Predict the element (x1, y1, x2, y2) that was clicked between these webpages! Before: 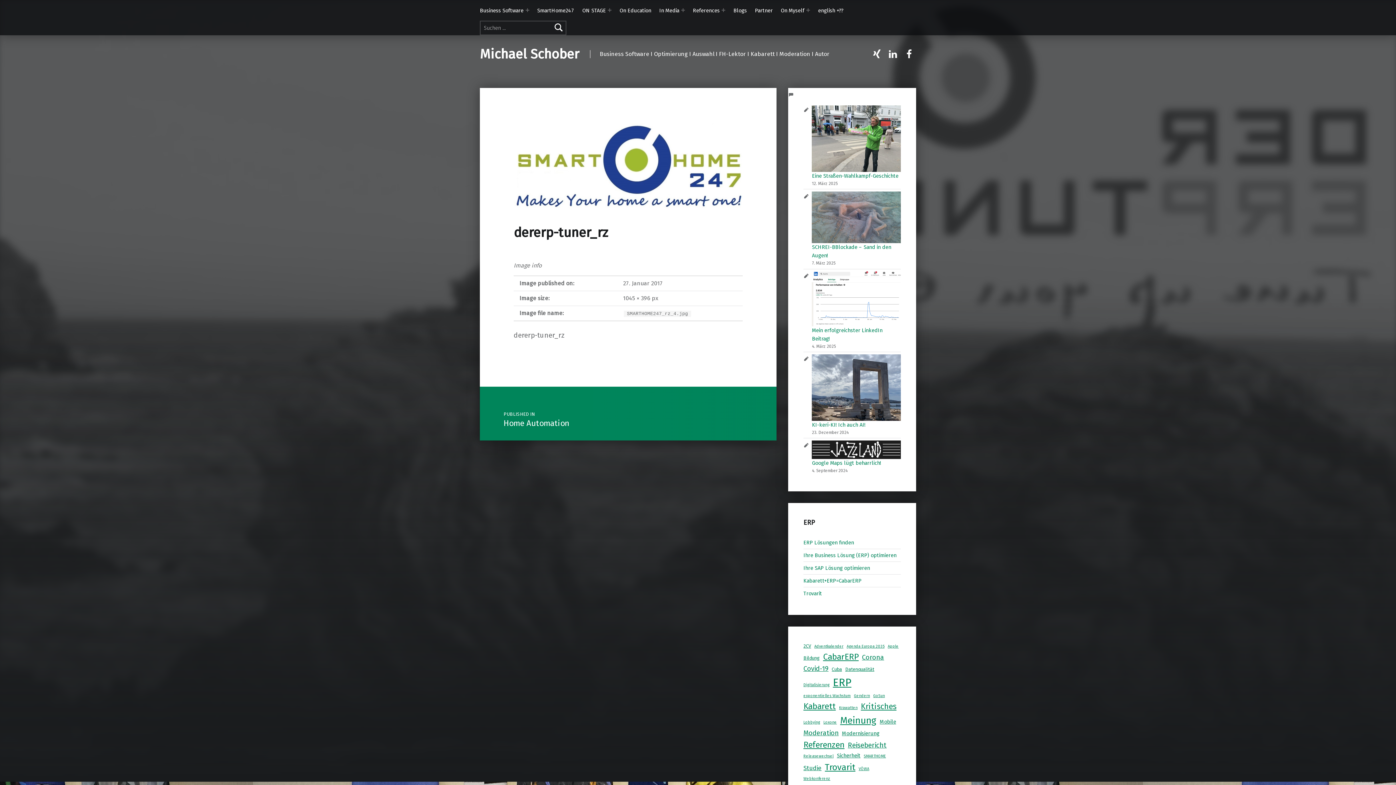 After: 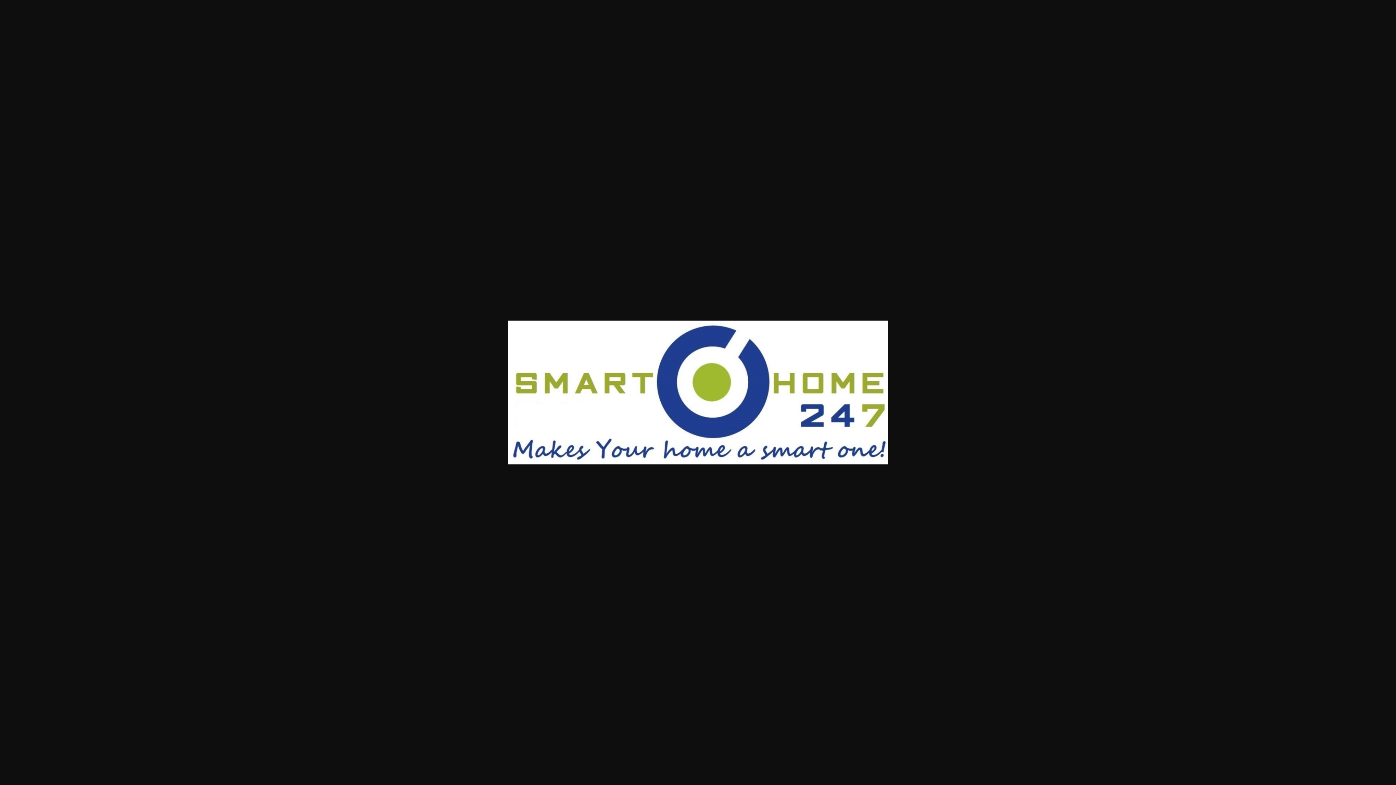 Action: bbox: (513, 122, 742, 209)